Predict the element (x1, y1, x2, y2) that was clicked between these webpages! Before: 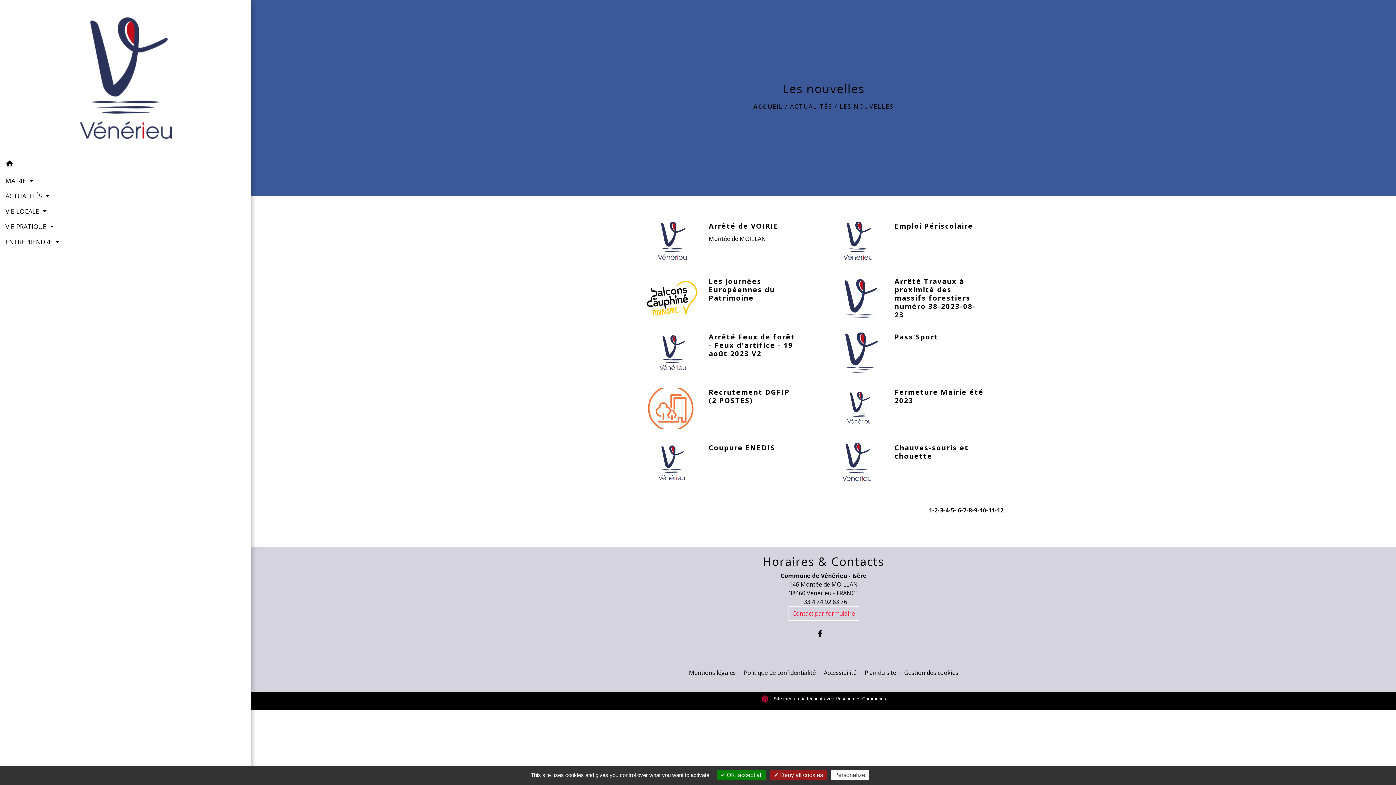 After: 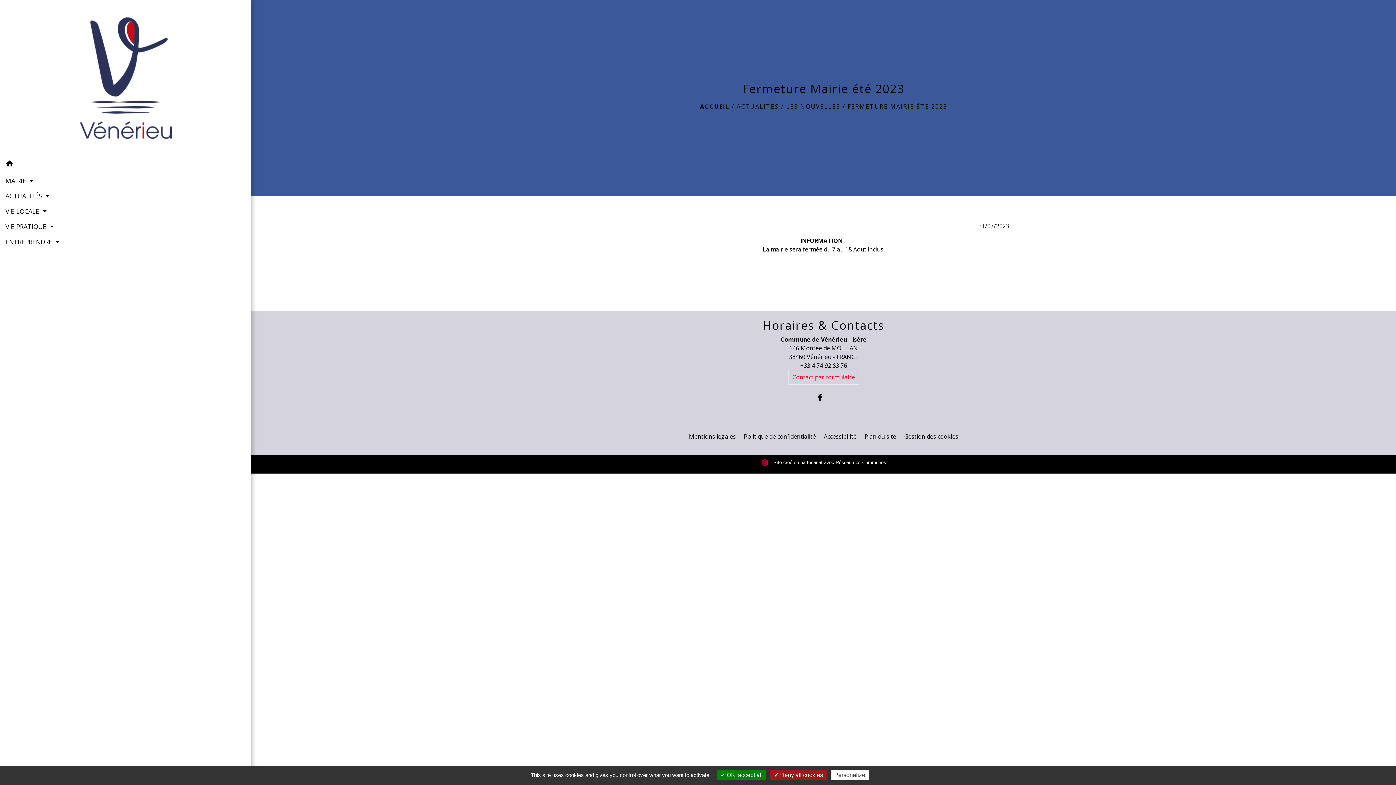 Action: label: Fermeture Mairie été 2023 bbox: (894, 388, 984, 404)